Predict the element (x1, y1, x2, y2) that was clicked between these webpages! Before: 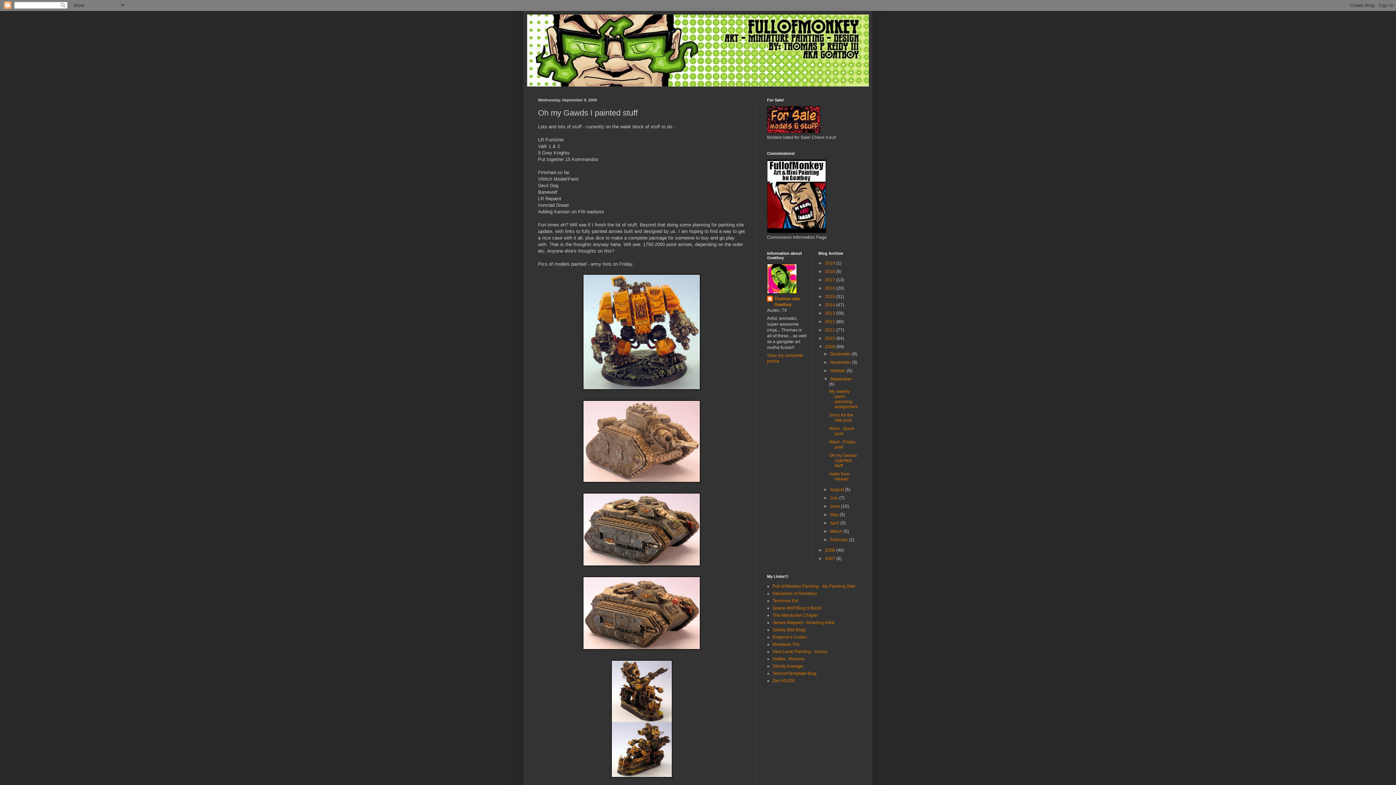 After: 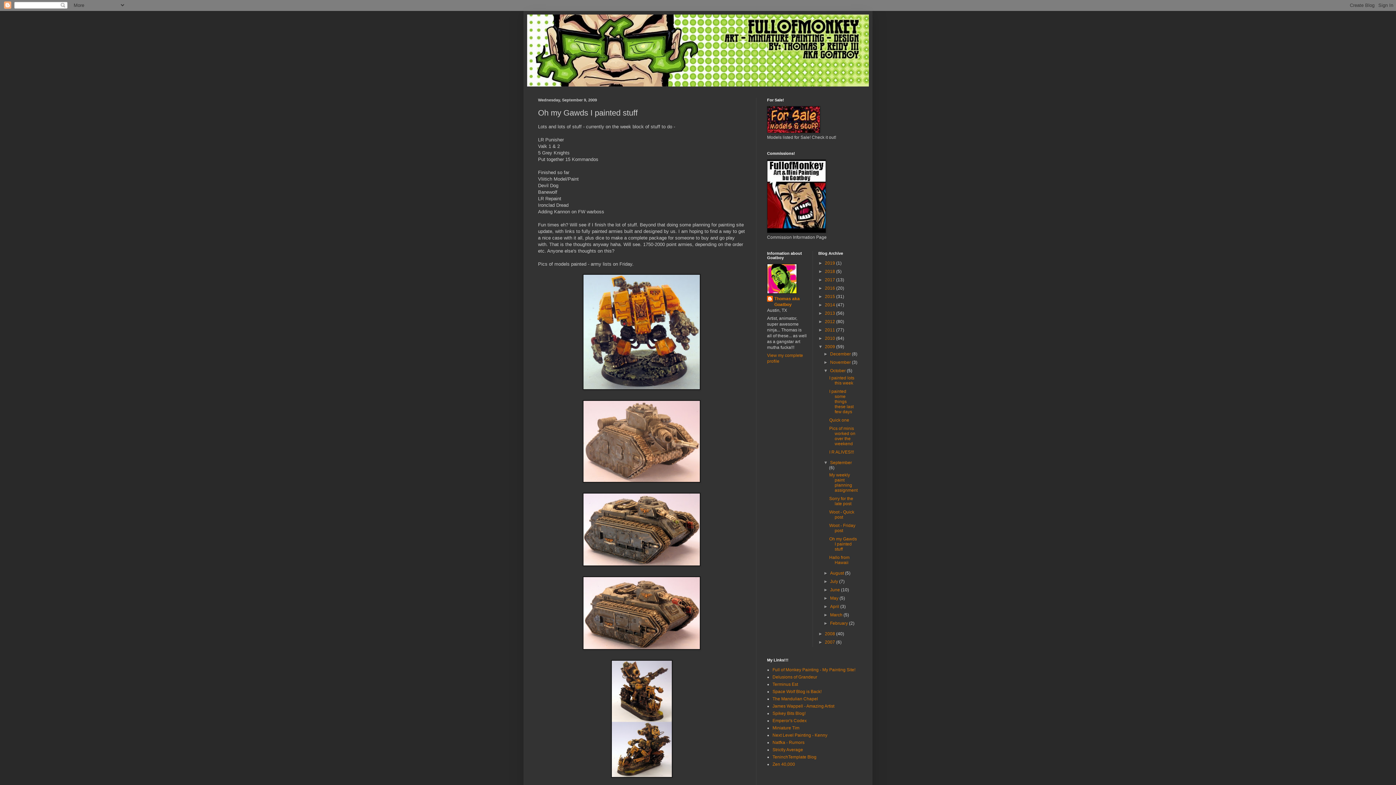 Action: label: ►   bbox: (823, 368, 830, 373)